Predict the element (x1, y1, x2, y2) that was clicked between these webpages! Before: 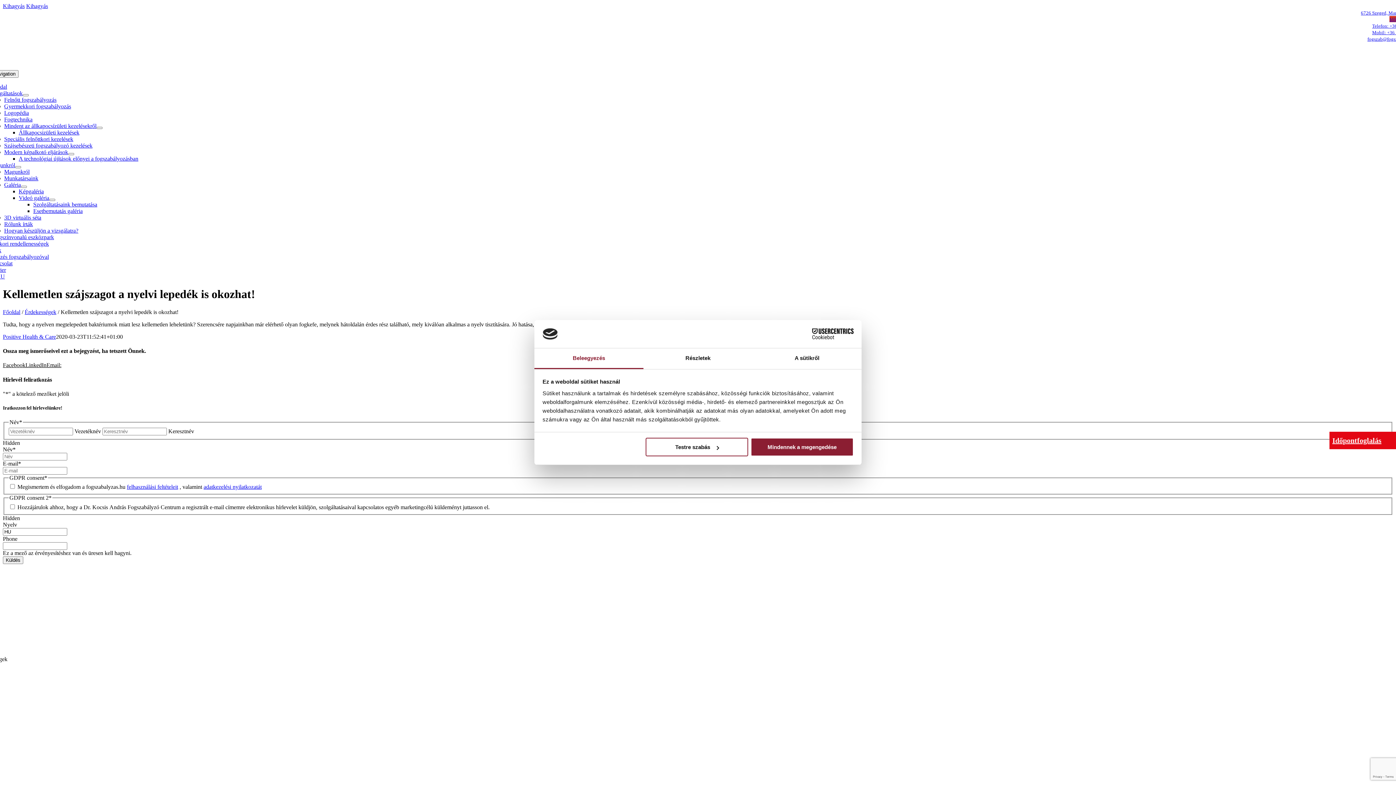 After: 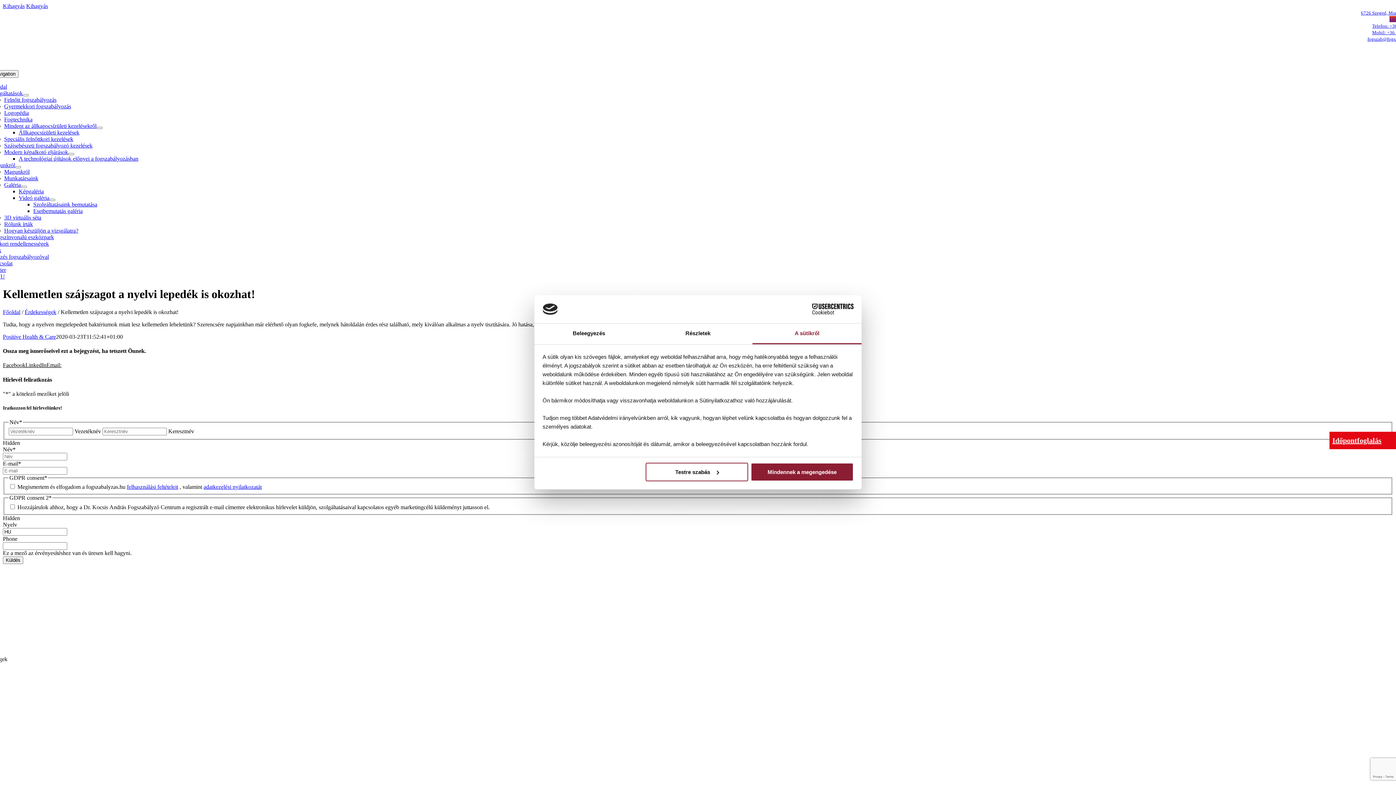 Action: bbox: (752, 348, 861, 369) label: A sütikről